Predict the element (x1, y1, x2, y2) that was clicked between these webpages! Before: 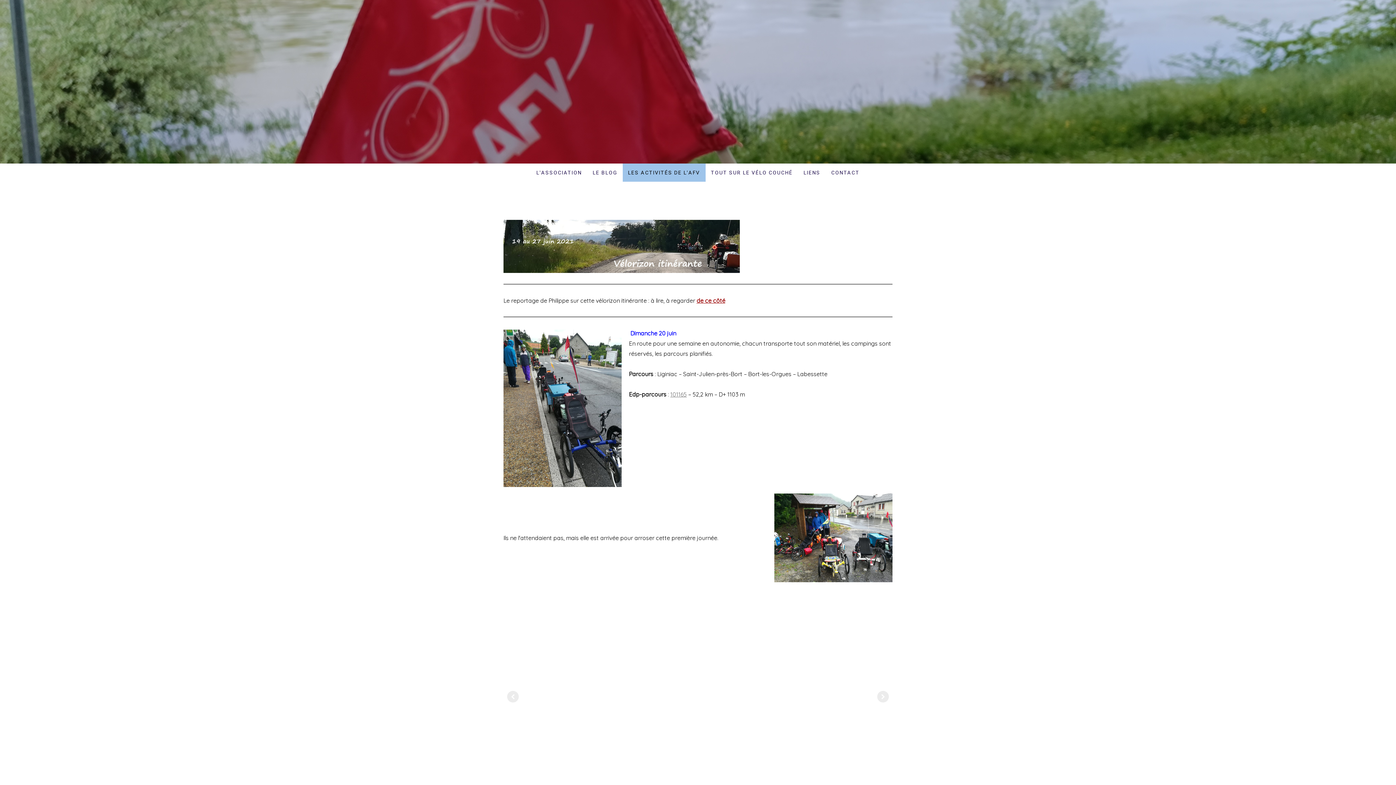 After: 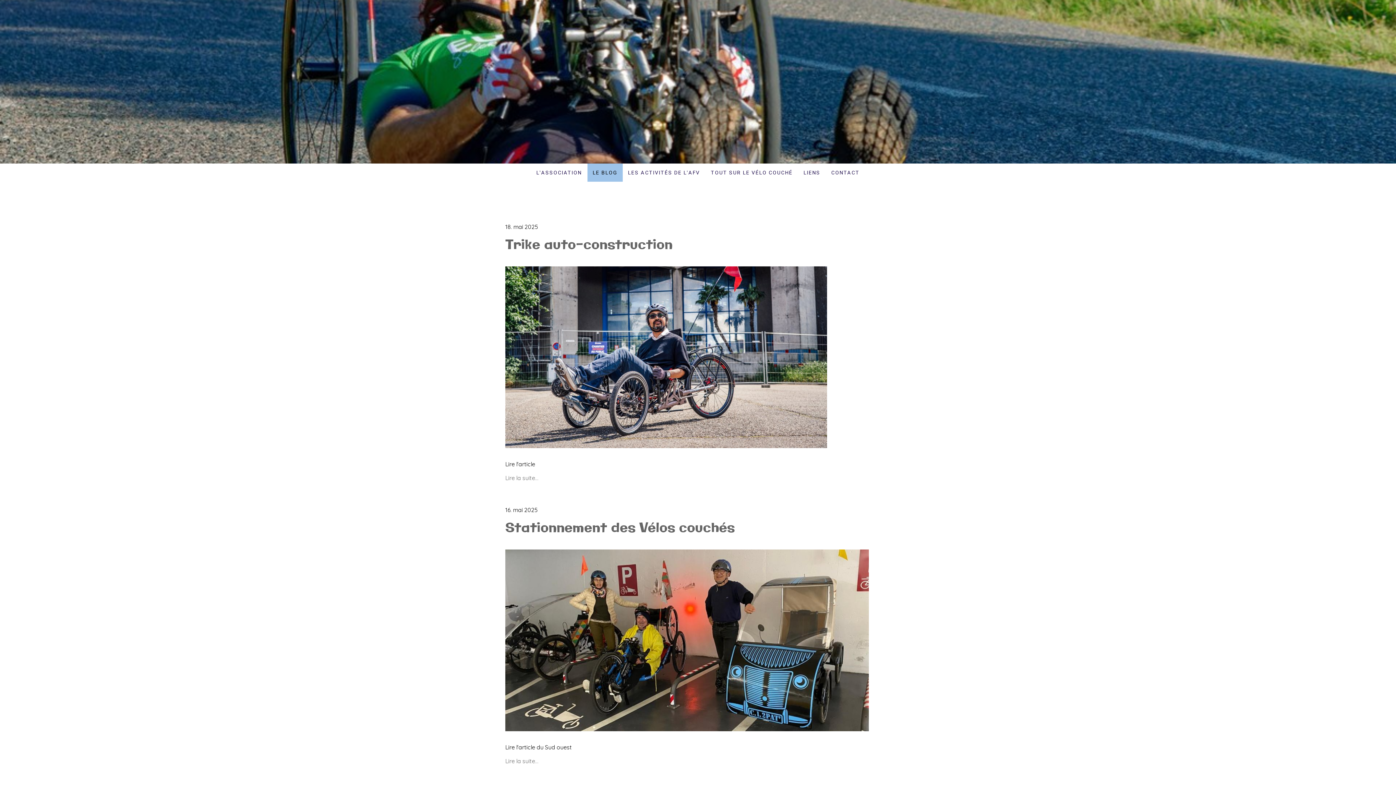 Action: bbox: (587, 163, 622, 181) label: LE BLOG